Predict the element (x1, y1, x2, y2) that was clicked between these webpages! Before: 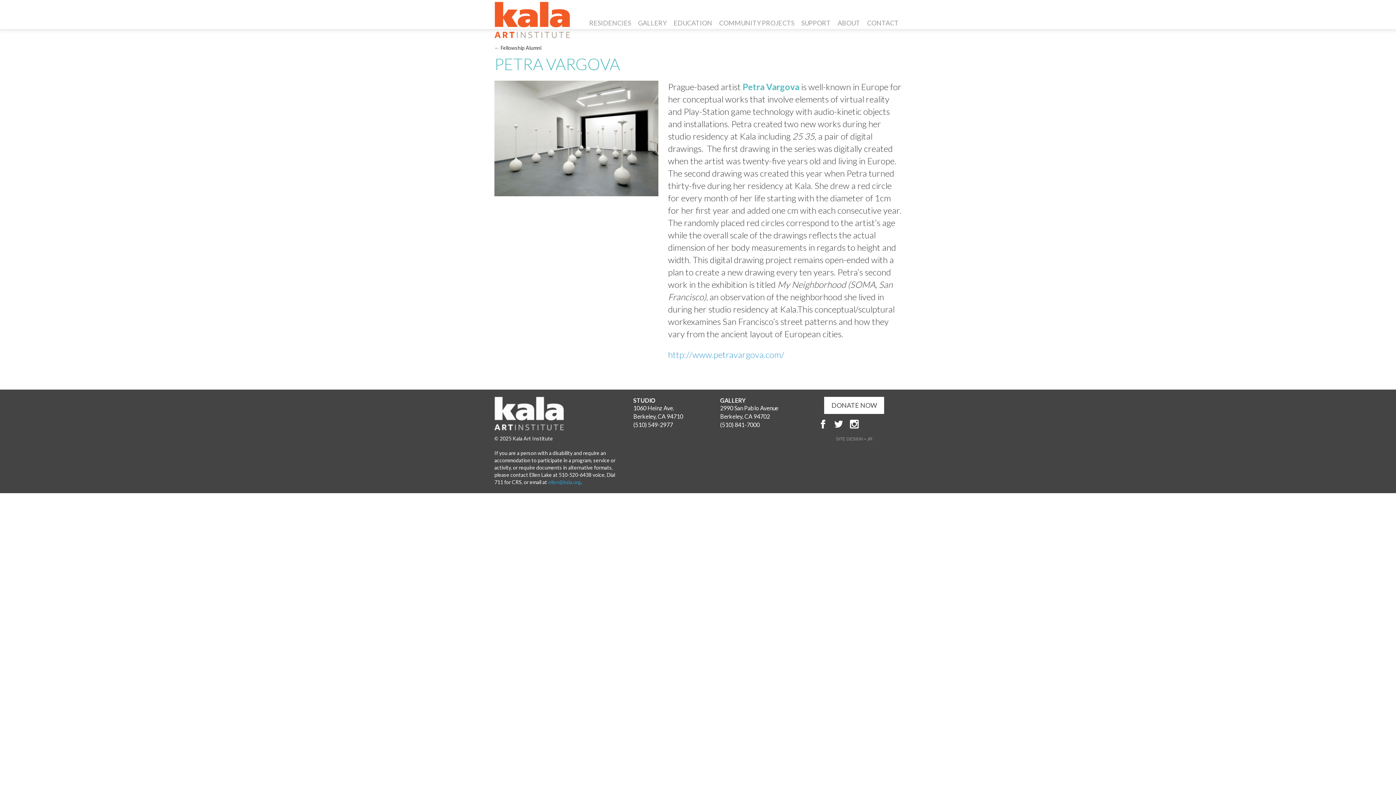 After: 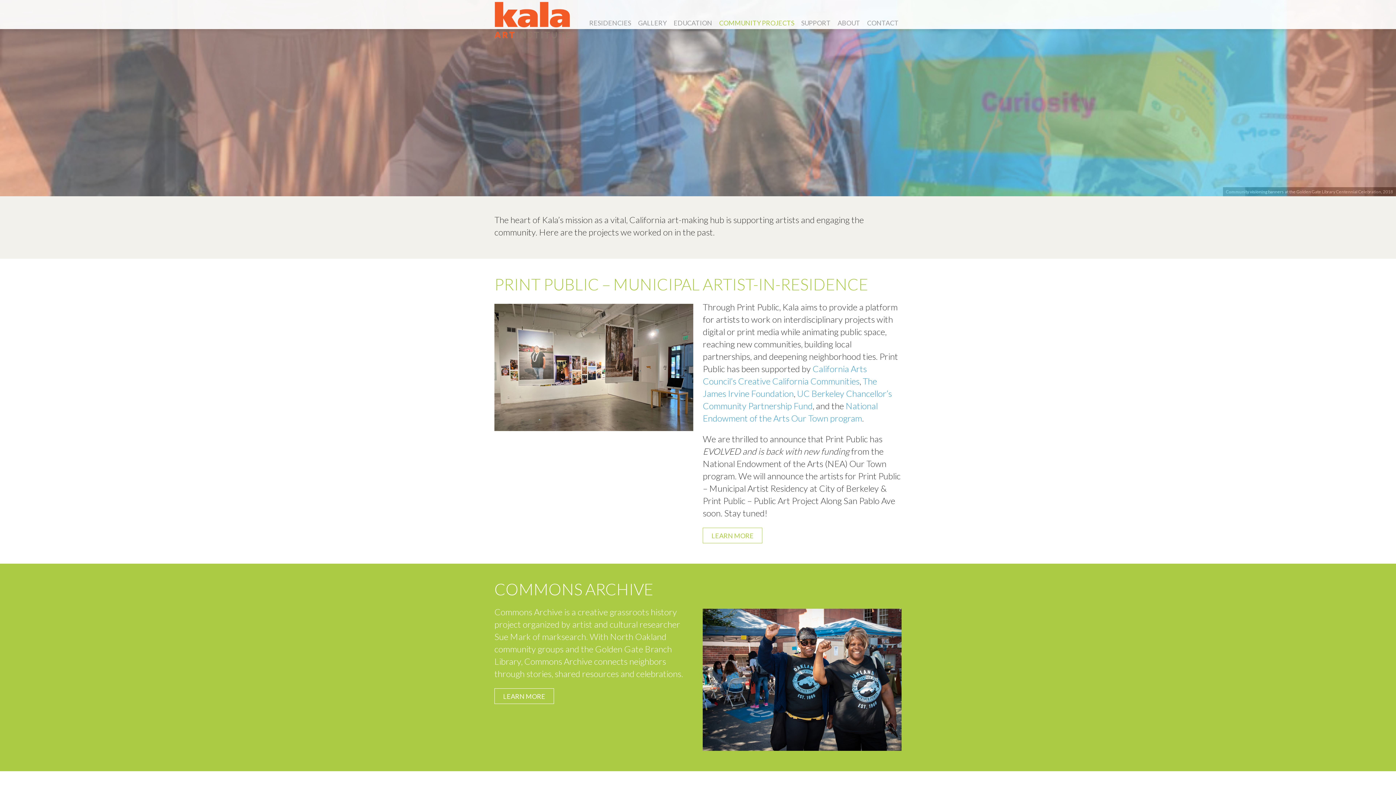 Action: bbox: (716, 17, 797, 29) label: COMMUNITY PROJECTS